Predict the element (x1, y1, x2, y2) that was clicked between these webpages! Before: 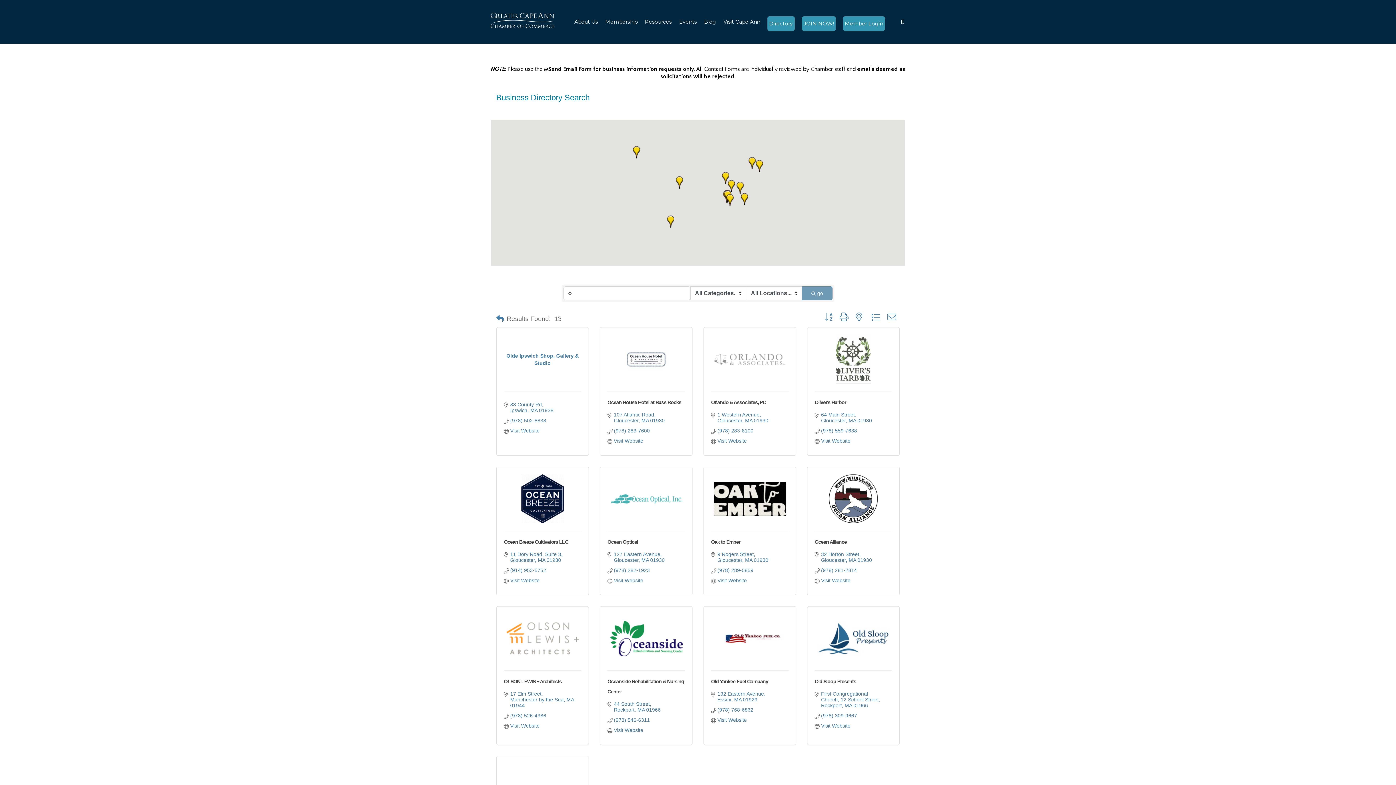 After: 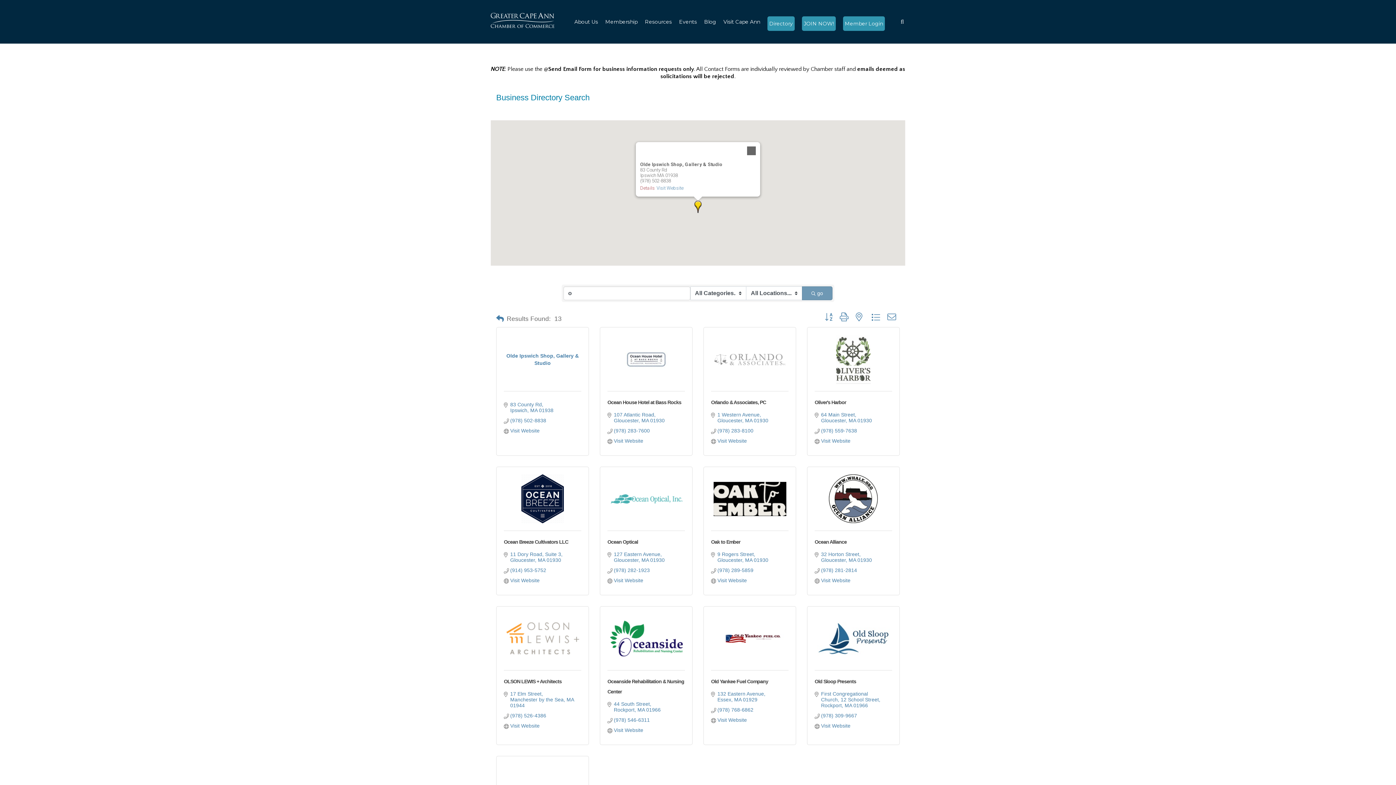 Action: label: Olde Ipswich Shop, Gallery & Studio bbox: (633, 146, 640, 158)